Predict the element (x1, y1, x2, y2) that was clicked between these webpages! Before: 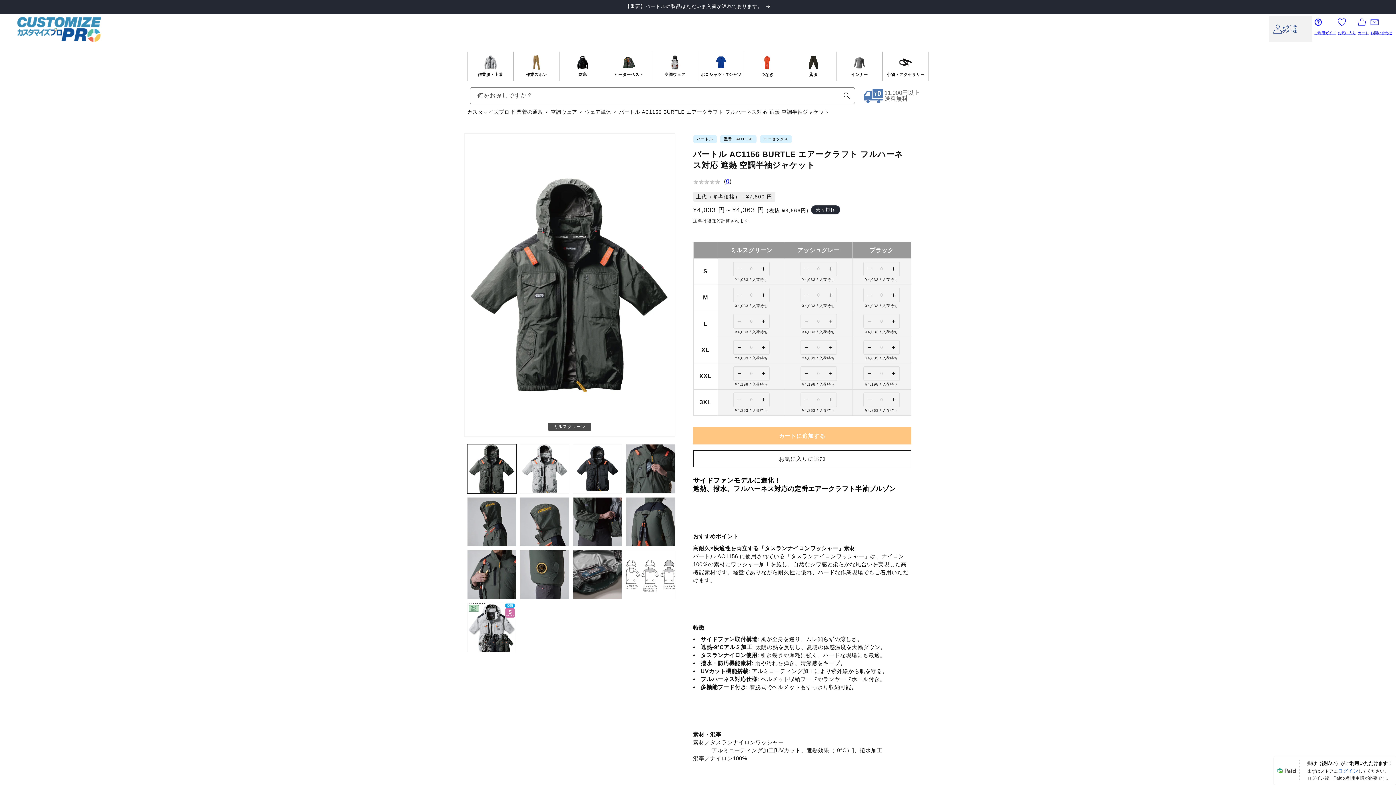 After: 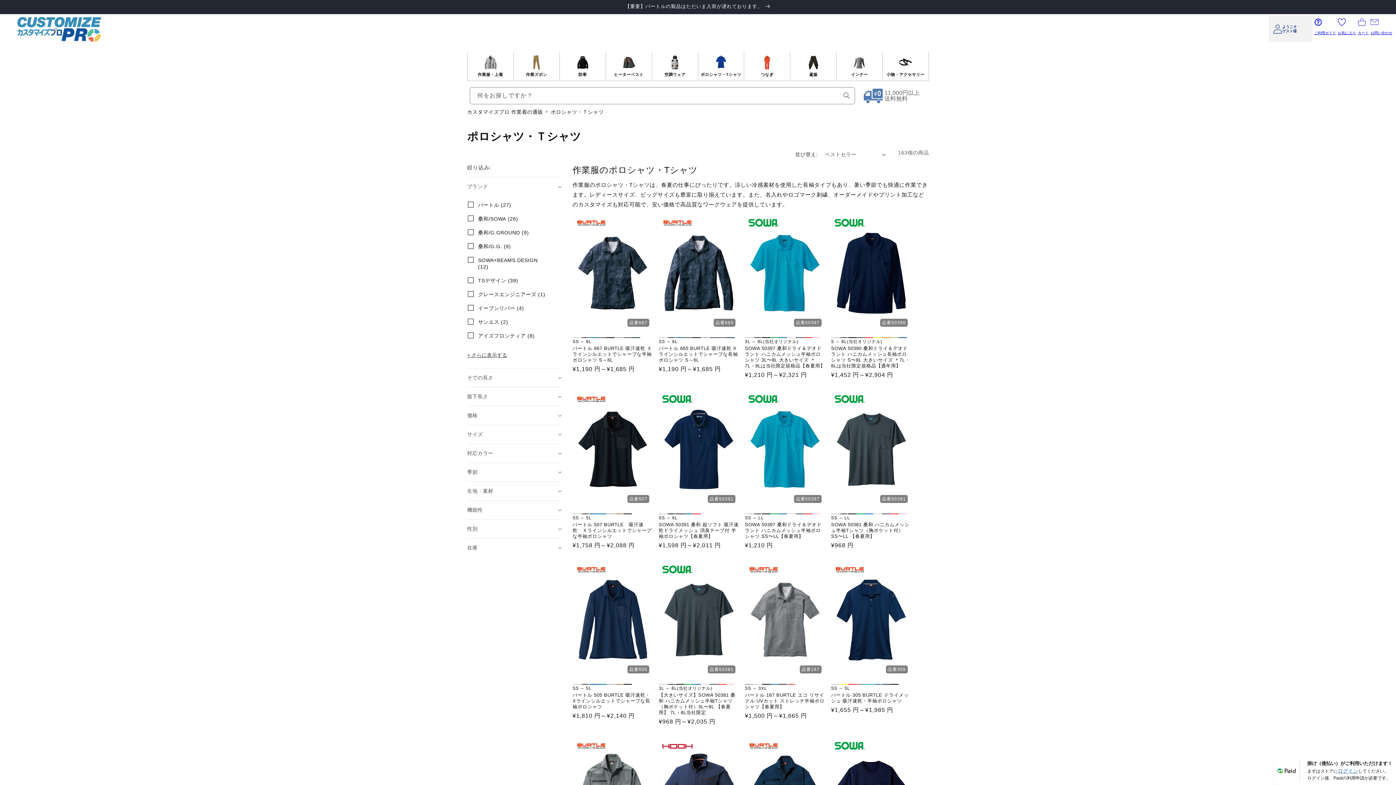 Action: label: ポロシャツ・Tシャツ bbox: (698, 51, 744, 80)